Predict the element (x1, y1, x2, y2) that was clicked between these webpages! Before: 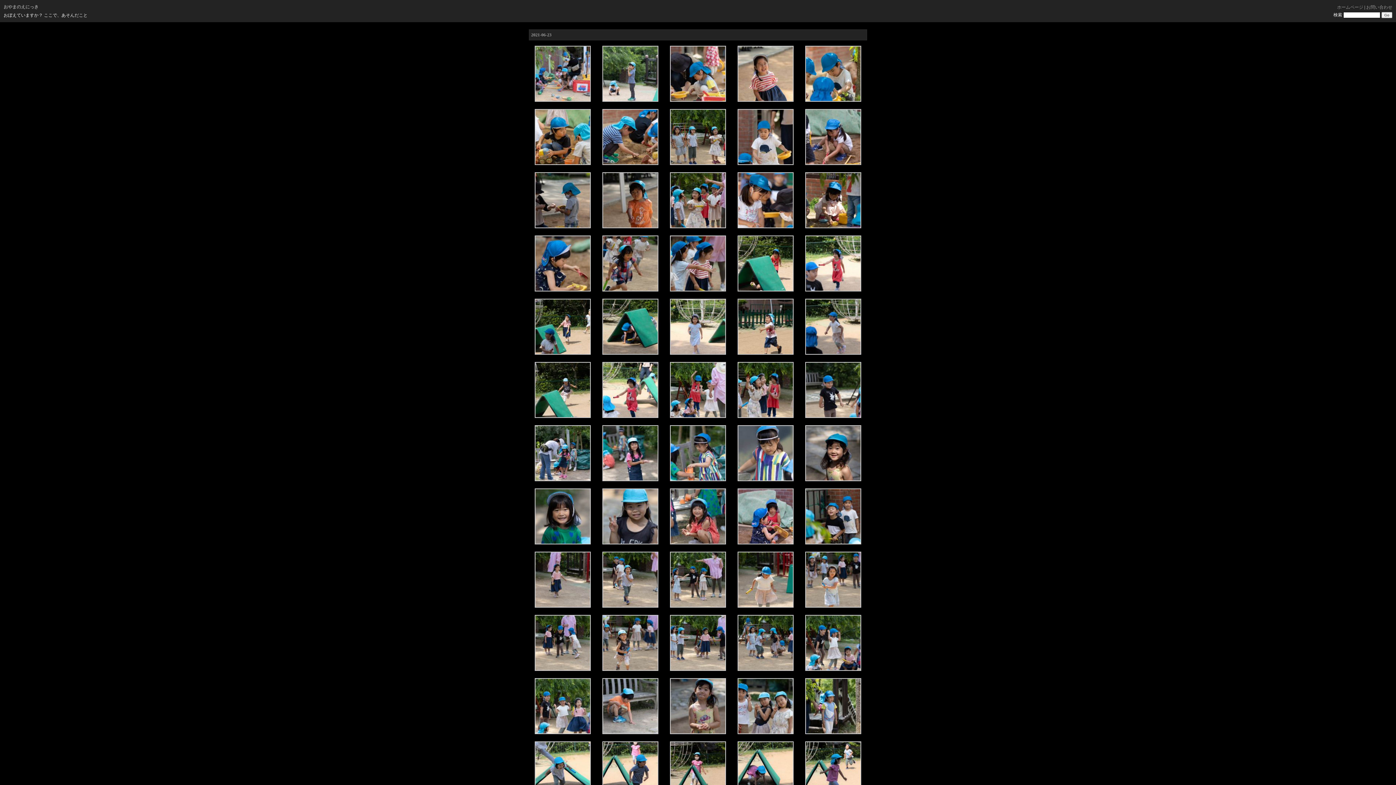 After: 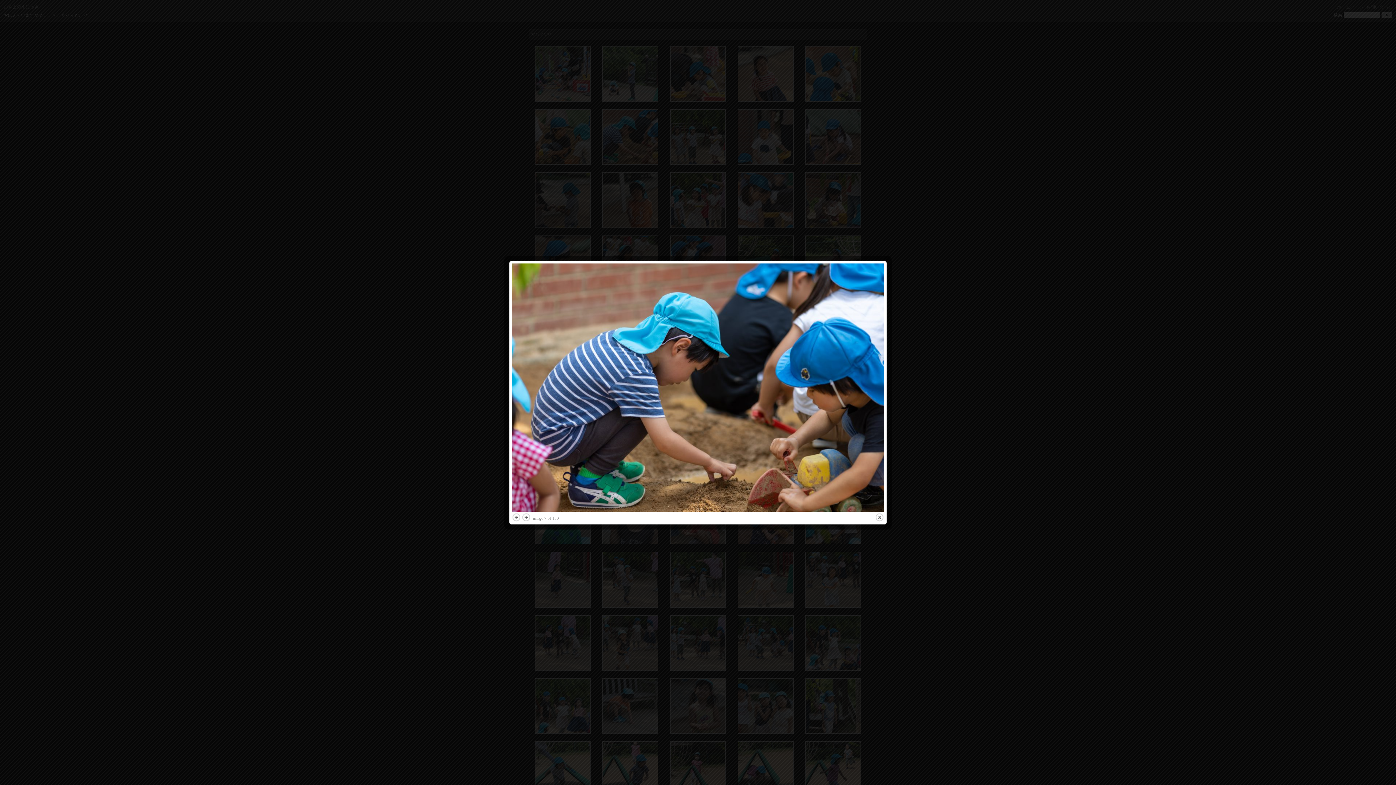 Action: bbox: (602, 161, 658, 166)